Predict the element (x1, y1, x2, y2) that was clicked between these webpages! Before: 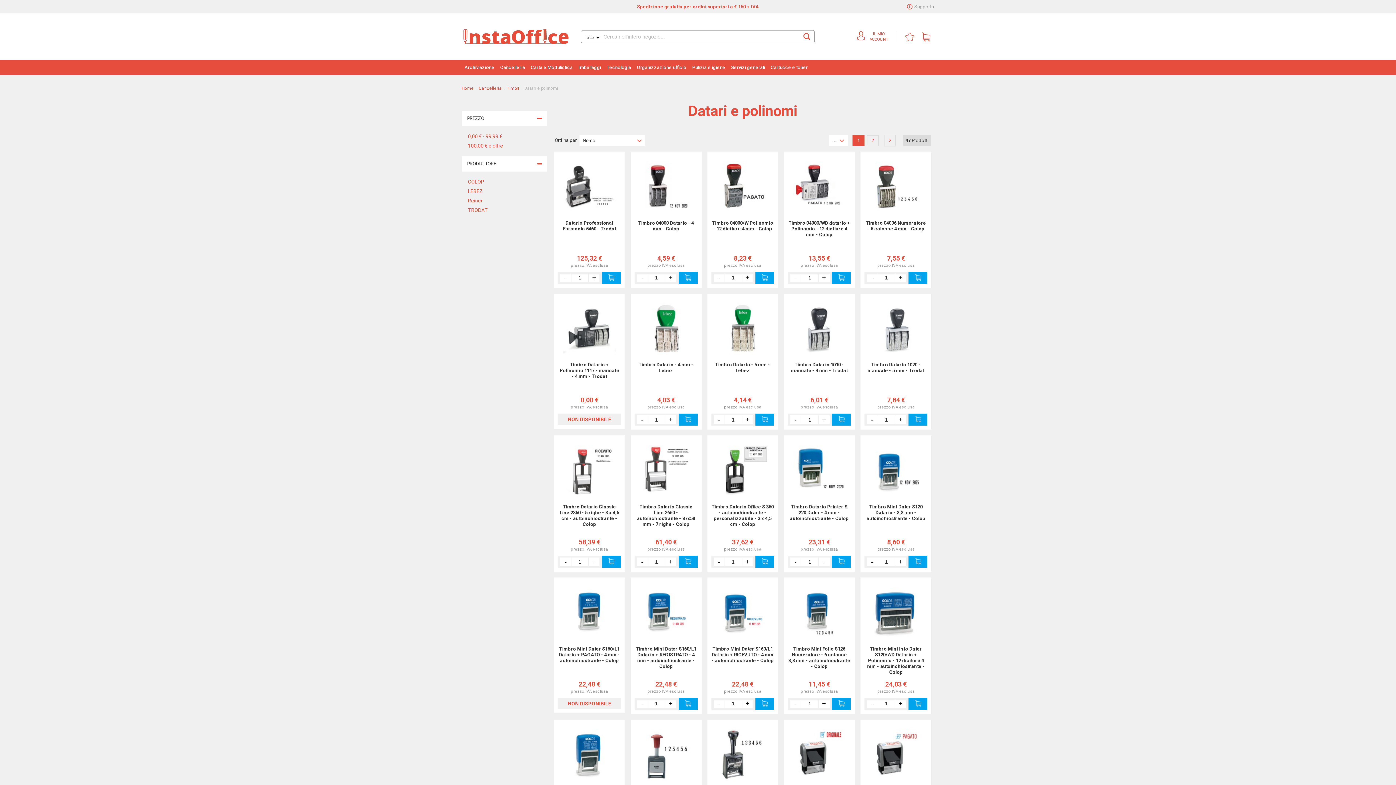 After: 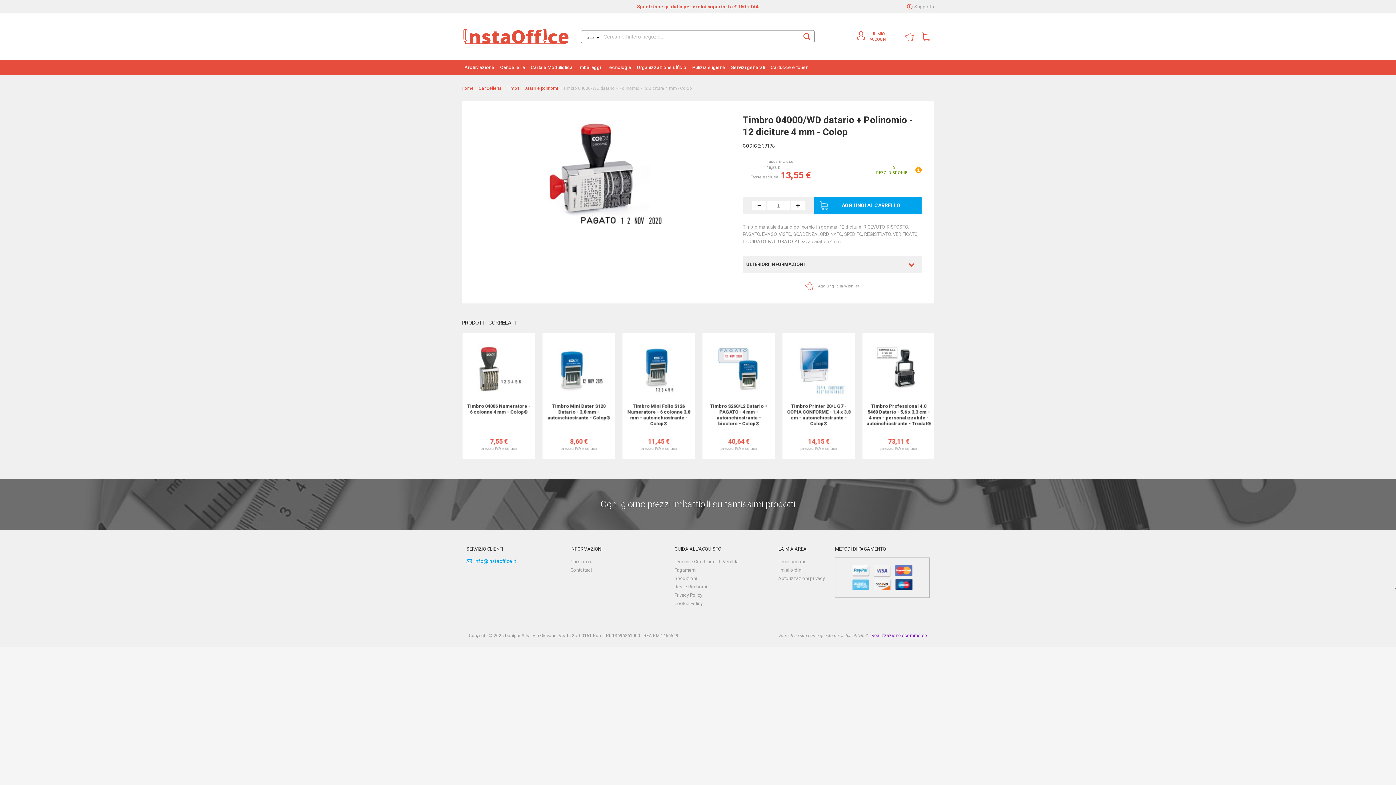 Action: bbox: (788, 155, 850, 218)